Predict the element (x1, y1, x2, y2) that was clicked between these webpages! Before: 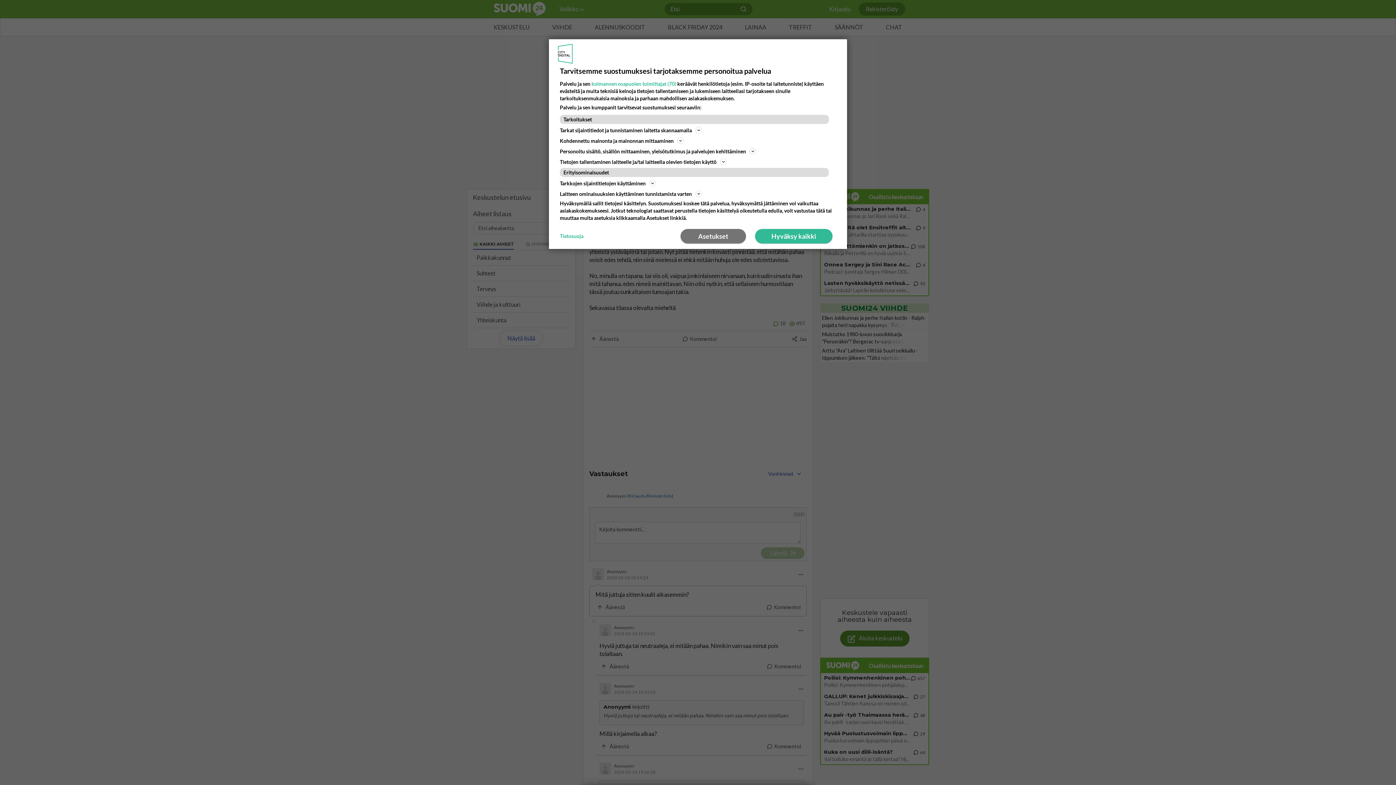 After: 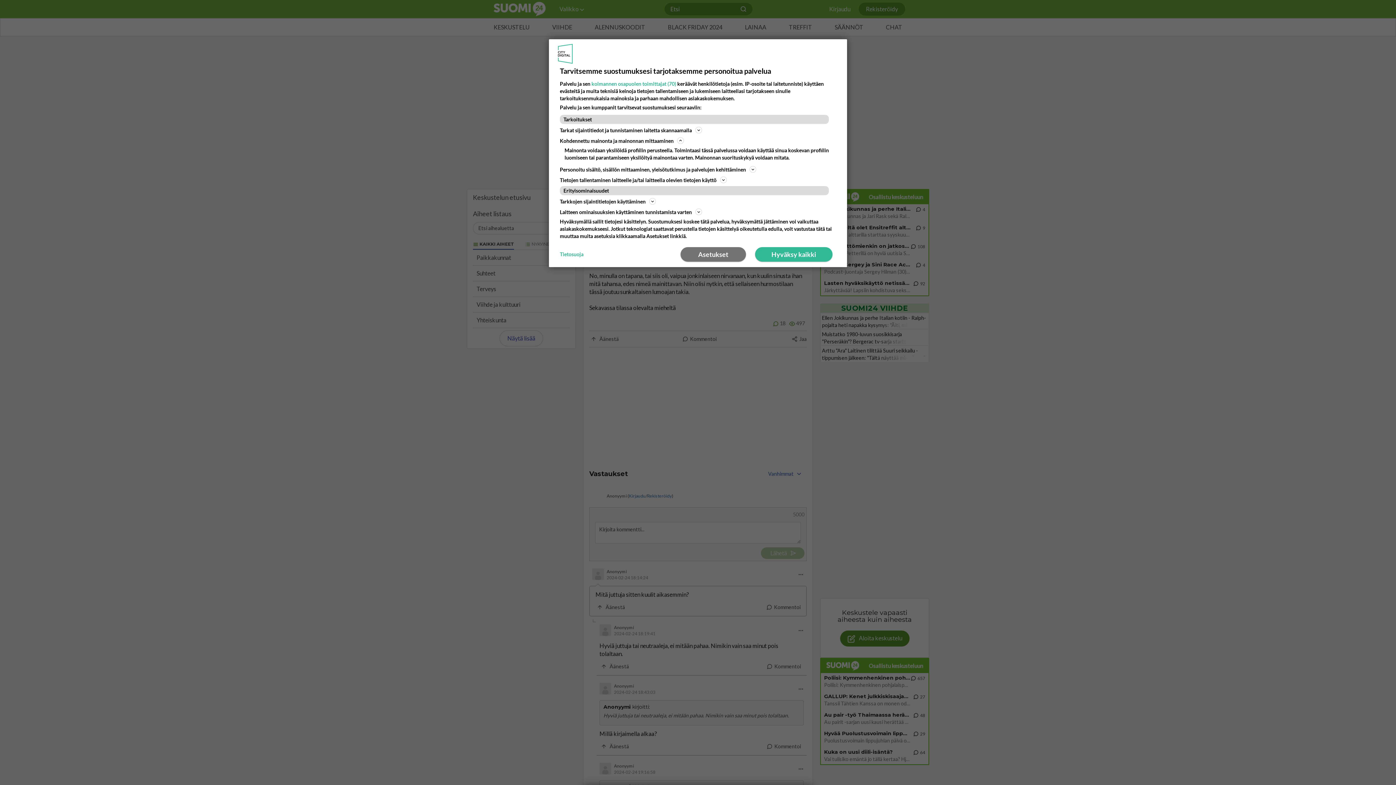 Action: label: Kohdennettu mainonta ja mainonnan mittaaminen bbox: (560, 136, 836, 145)